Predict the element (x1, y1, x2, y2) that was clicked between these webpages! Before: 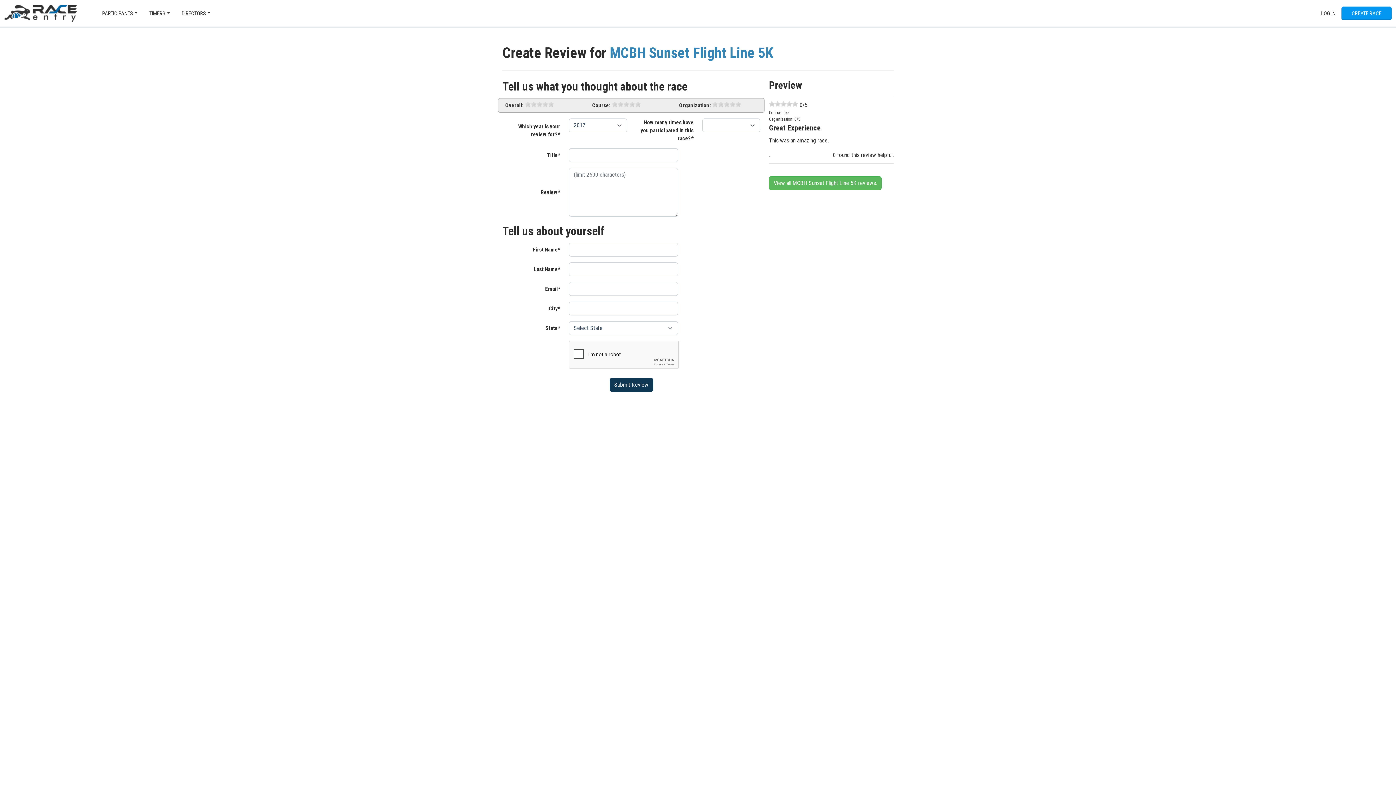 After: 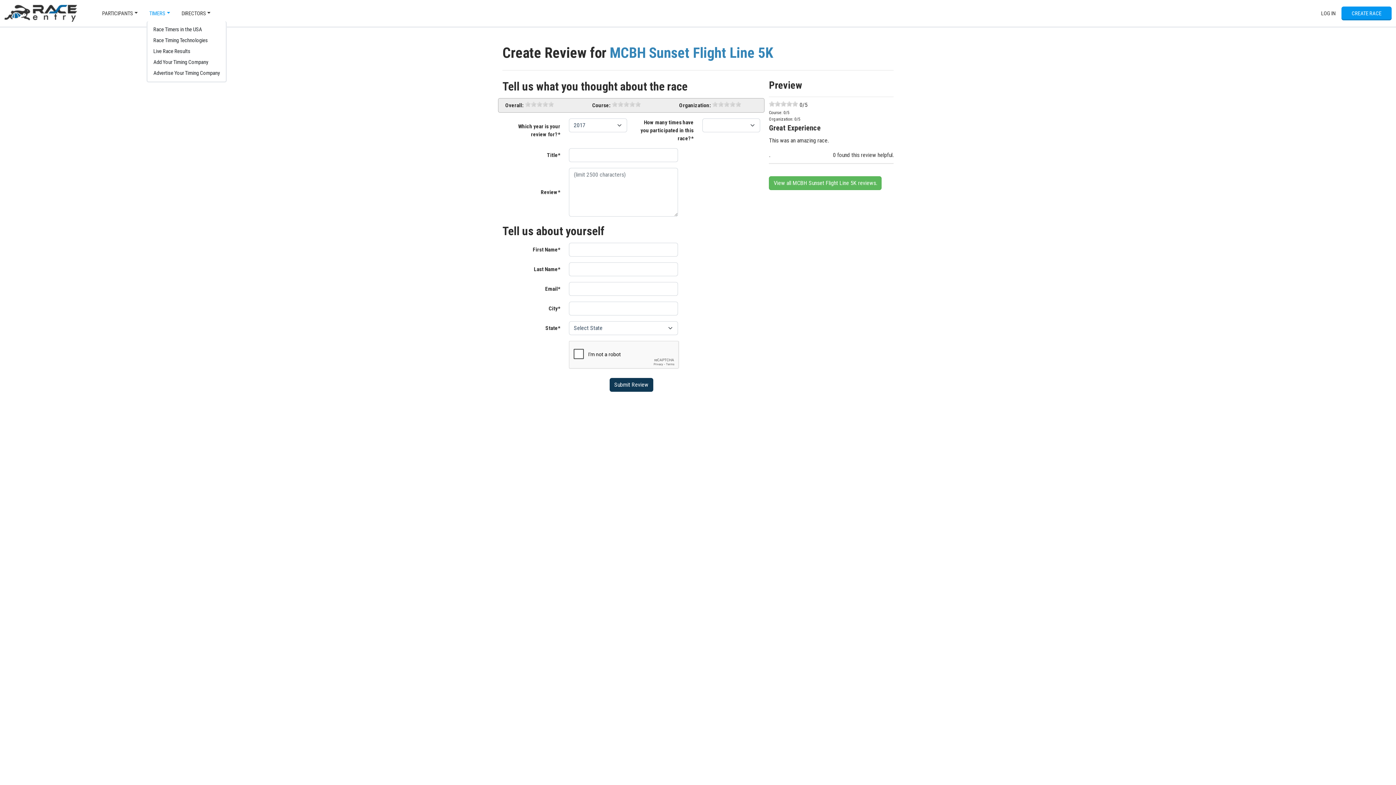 Action: label: TIMERS bbox: (146, 6, 172, 20)